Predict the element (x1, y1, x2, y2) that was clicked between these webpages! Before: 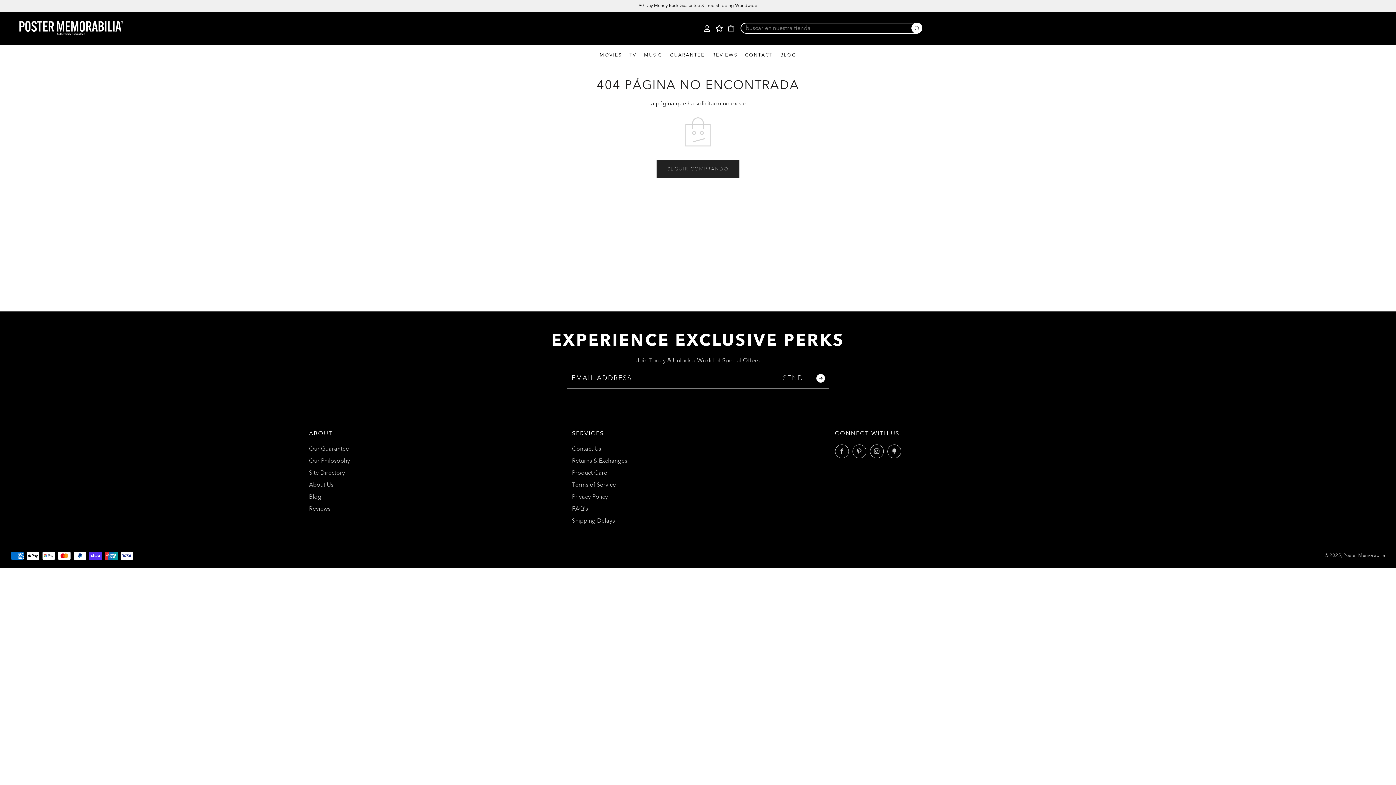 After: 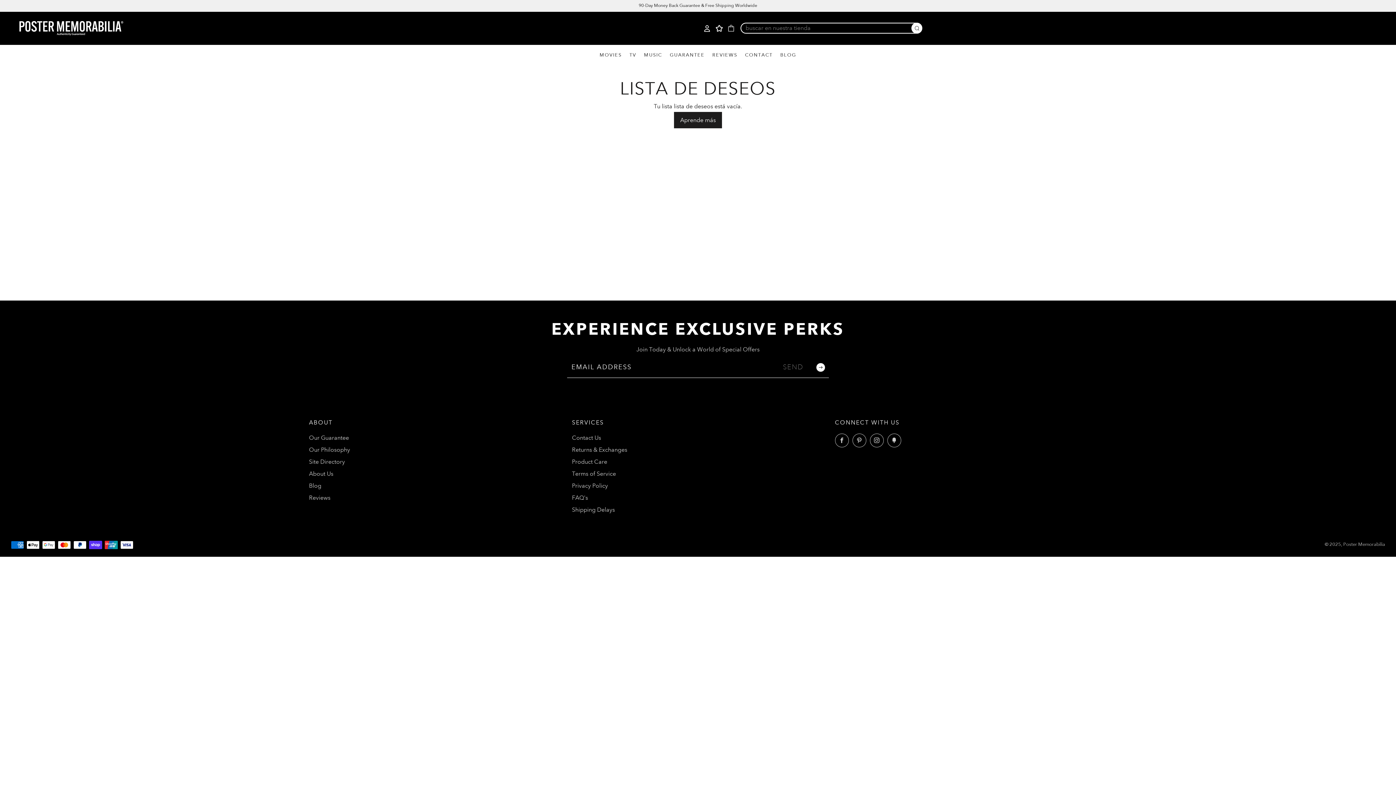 Action: label: Tu lista de deseos bbox: (716, 25, 722, 31)